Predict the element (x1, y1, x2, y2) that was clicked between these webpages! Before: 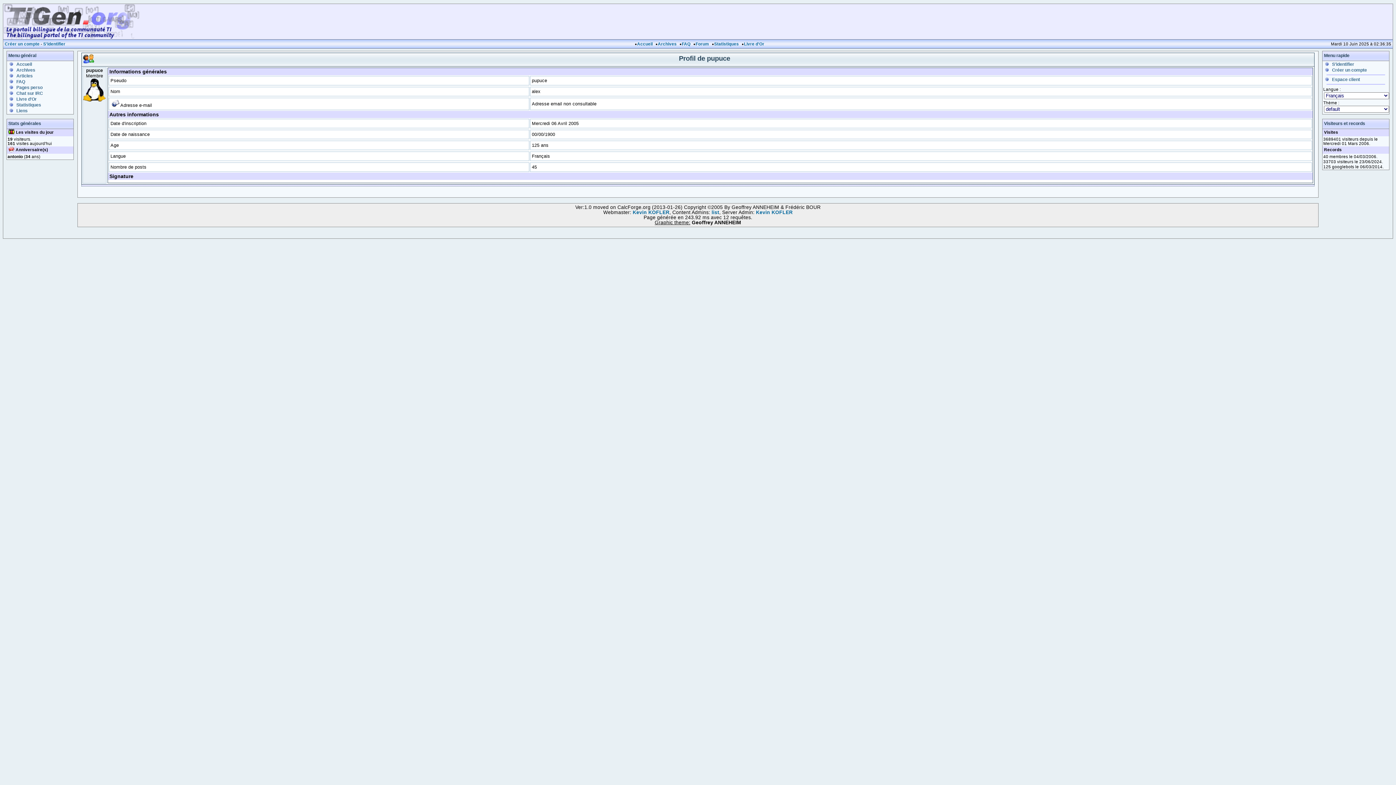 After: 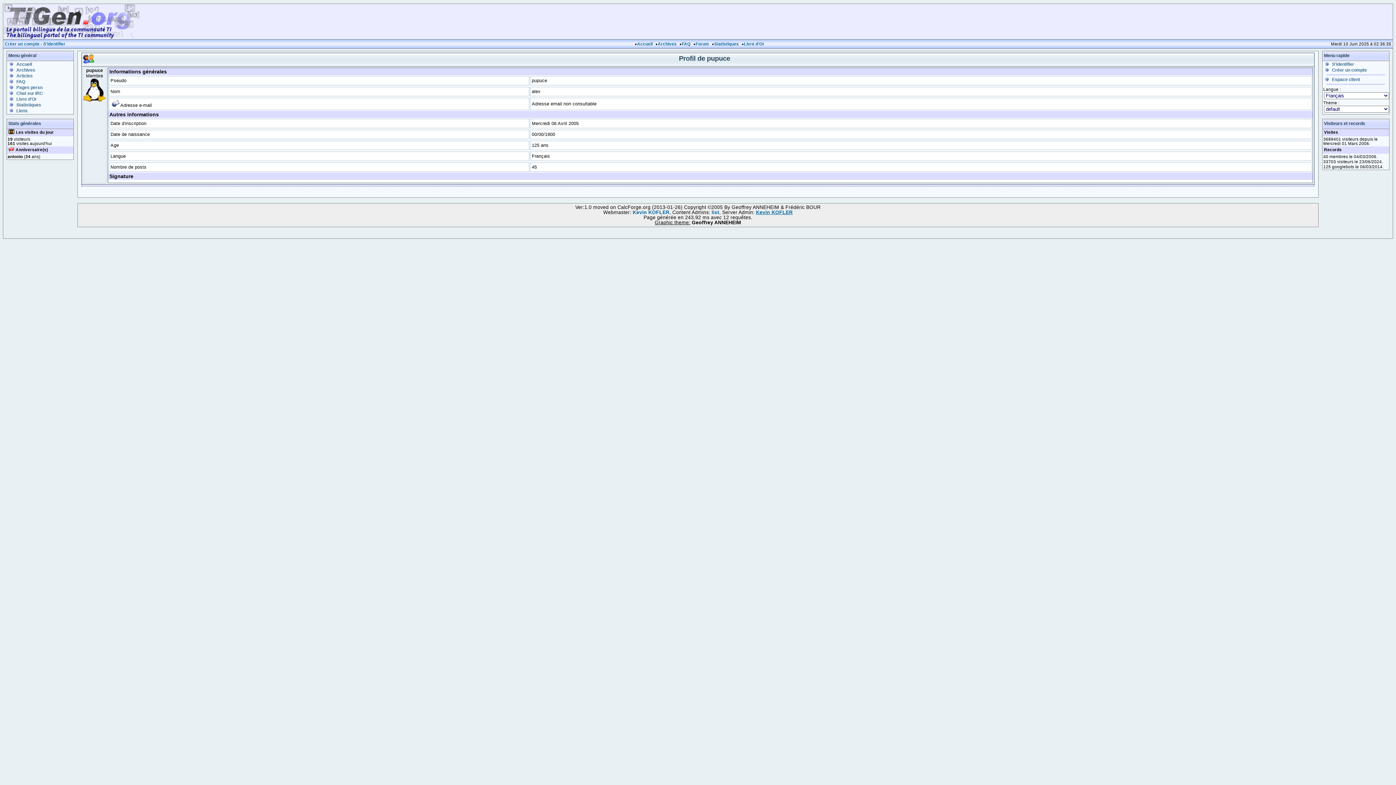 Action: label: Kevin KOFLER bbox: (756, 209, 792, 215)